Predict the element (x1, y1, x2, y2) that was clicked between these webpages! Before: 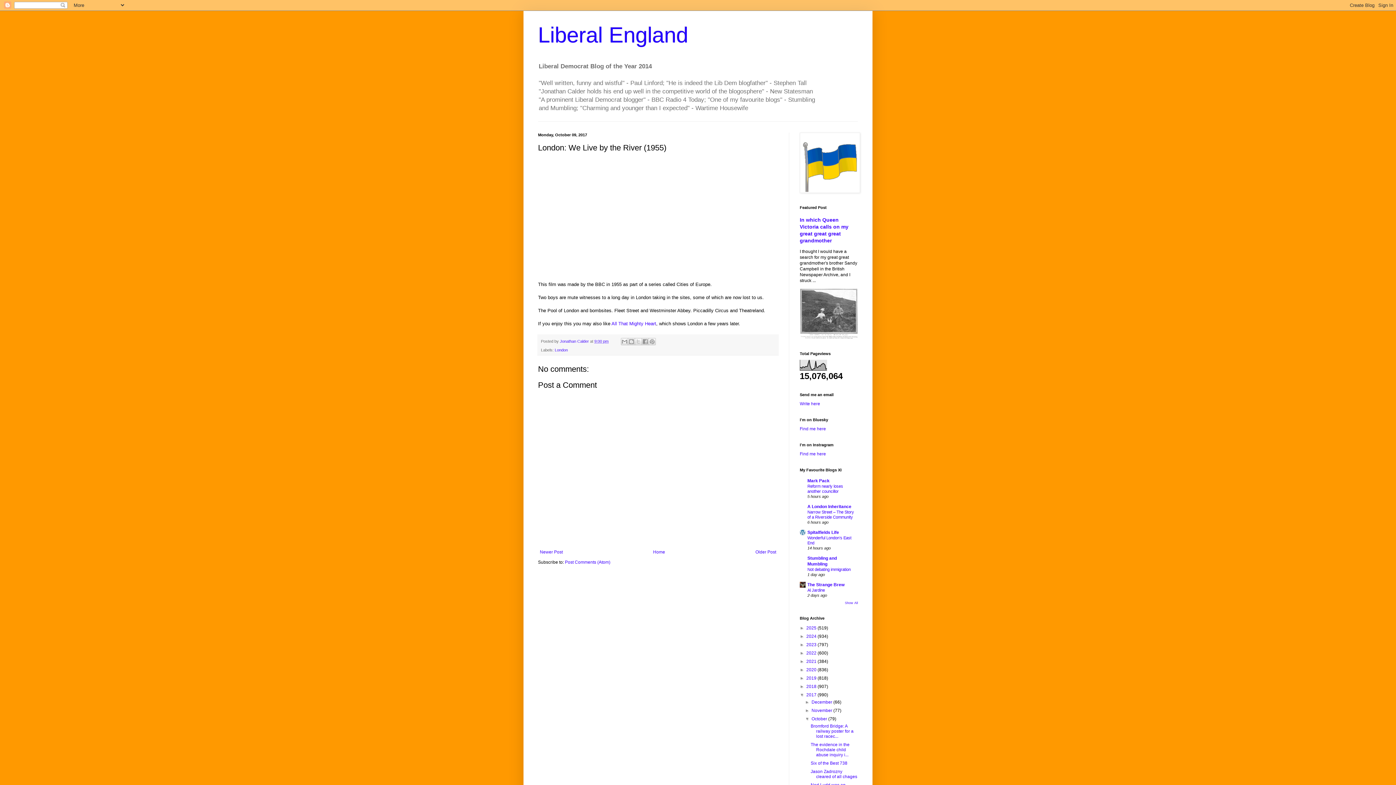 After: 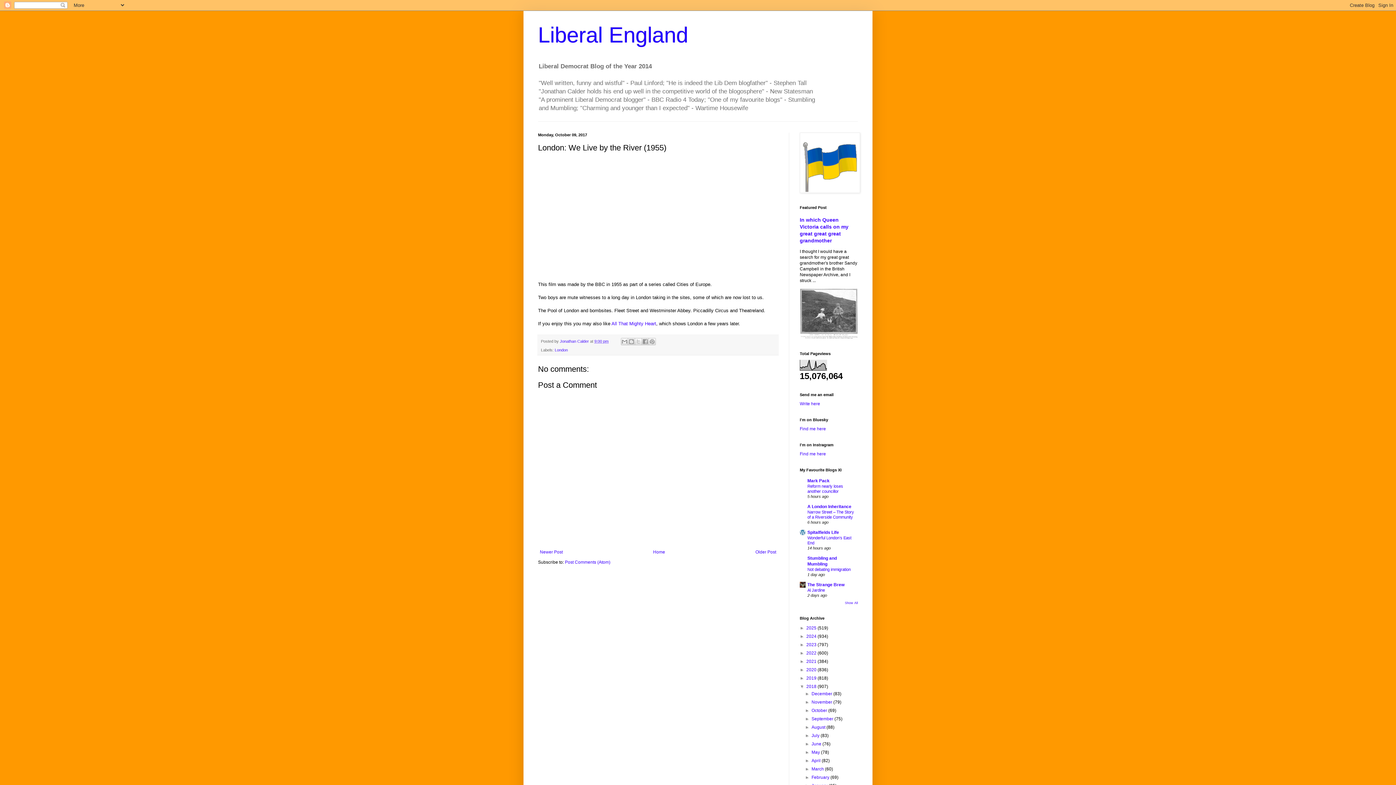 Action: label: ►   bbox: (800, 684, 806, 689)